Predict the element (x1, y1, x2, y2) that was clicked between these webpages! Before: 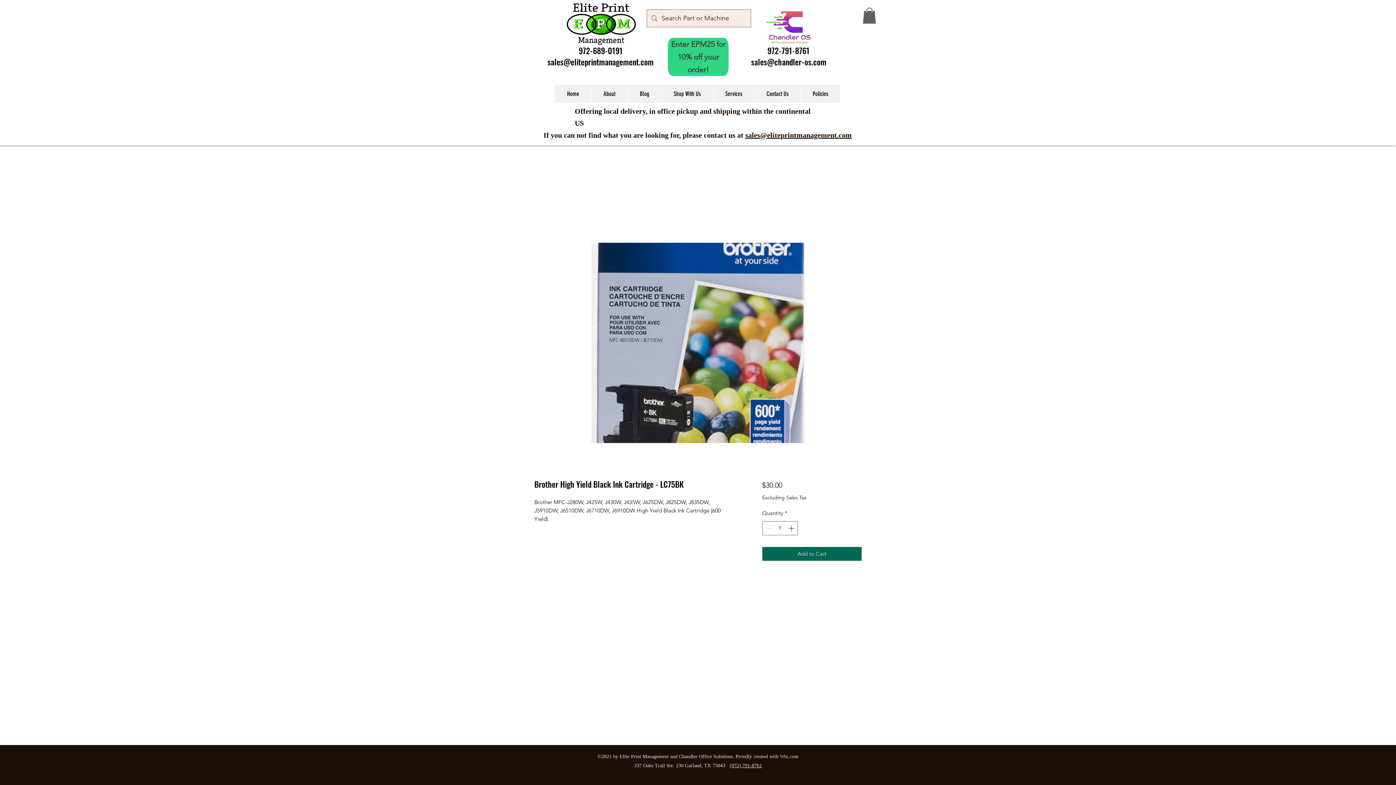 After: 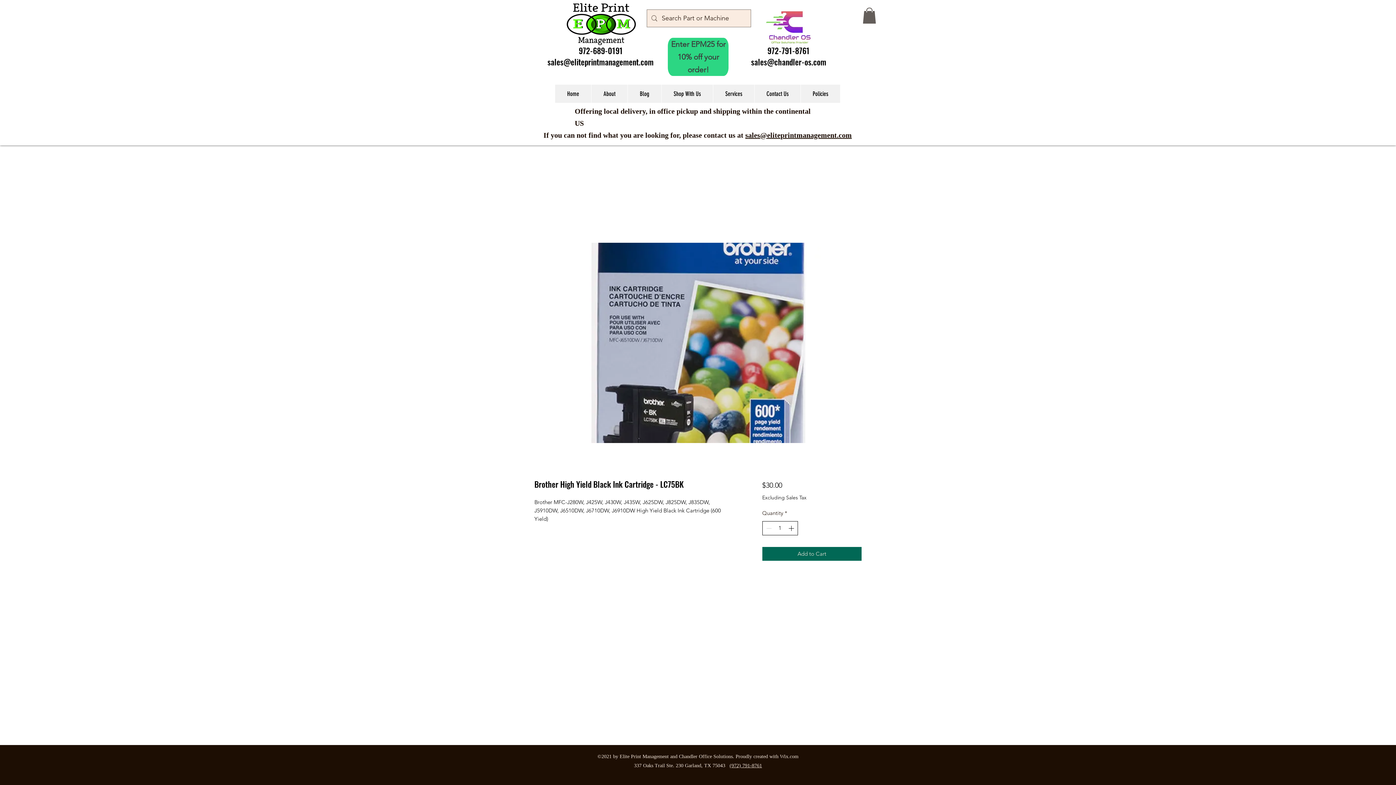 Action: bbox: (787, 521, 796, 535)